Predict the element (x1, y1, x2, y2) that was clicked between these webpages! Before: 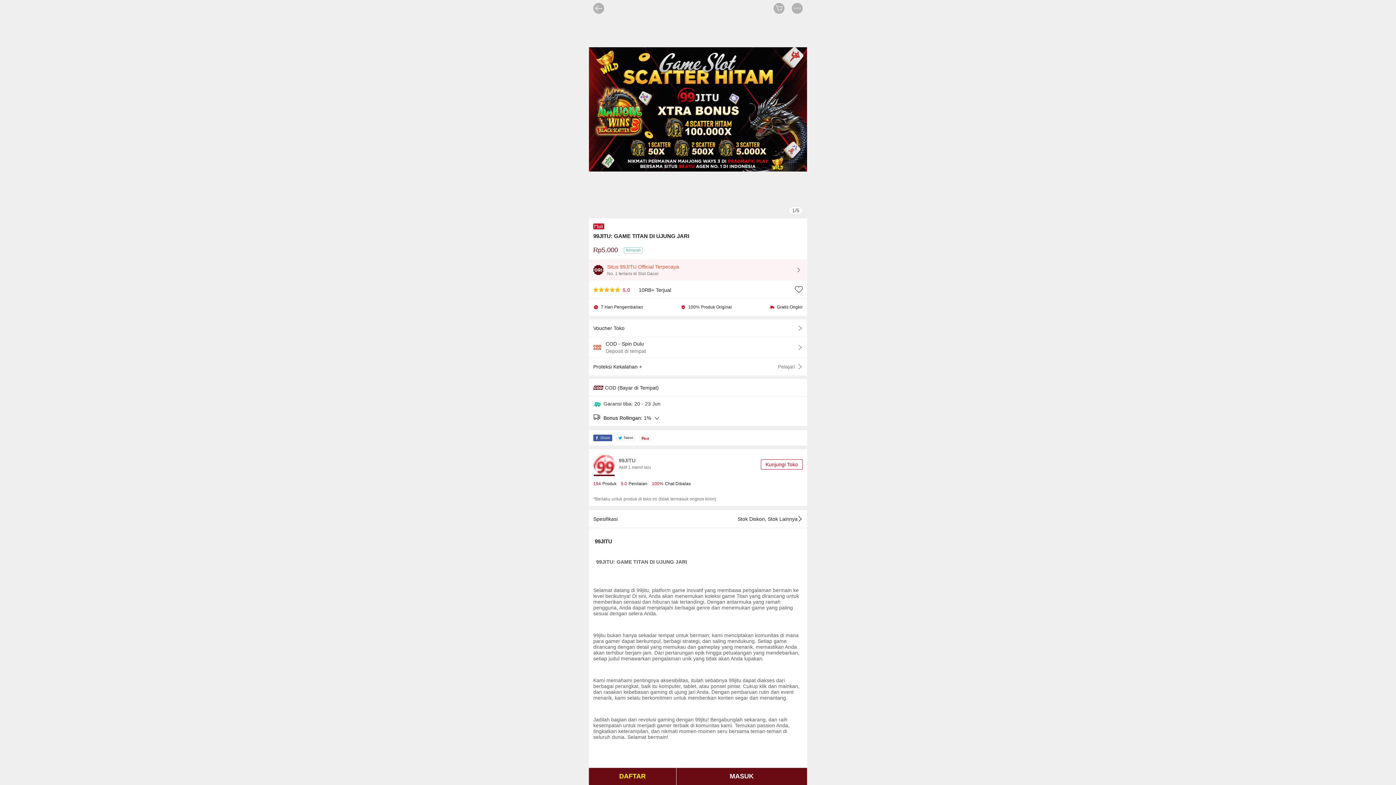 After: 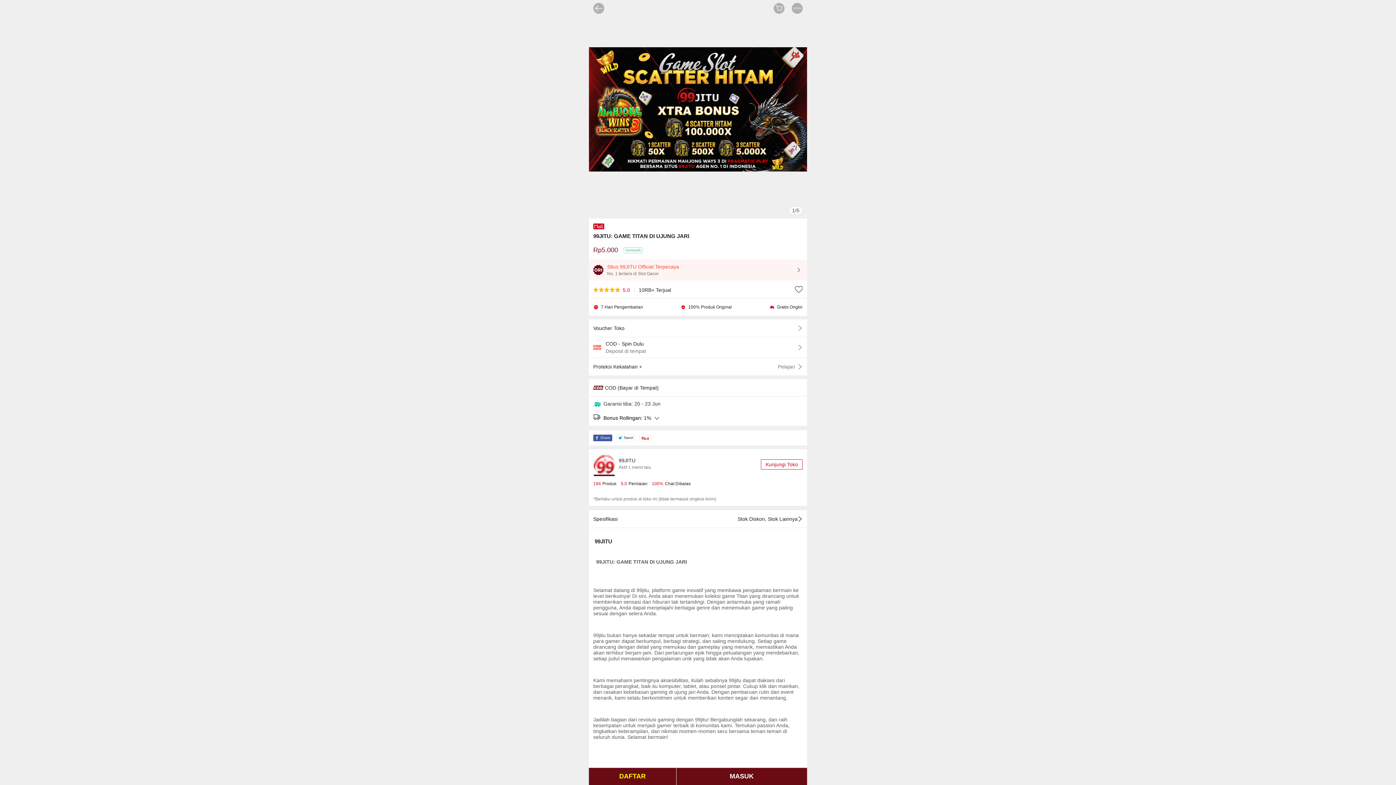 Action: bbox: (593, 2, 604, 13)